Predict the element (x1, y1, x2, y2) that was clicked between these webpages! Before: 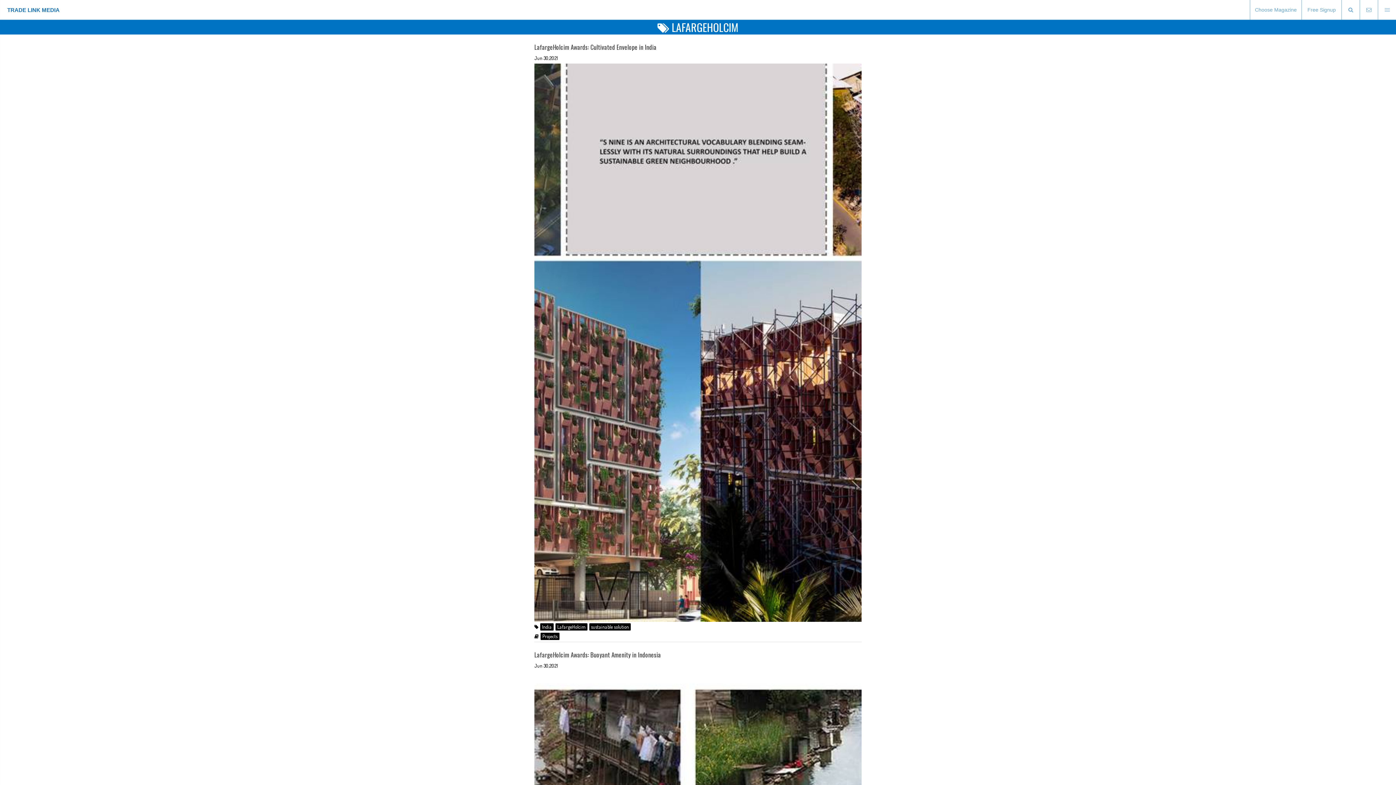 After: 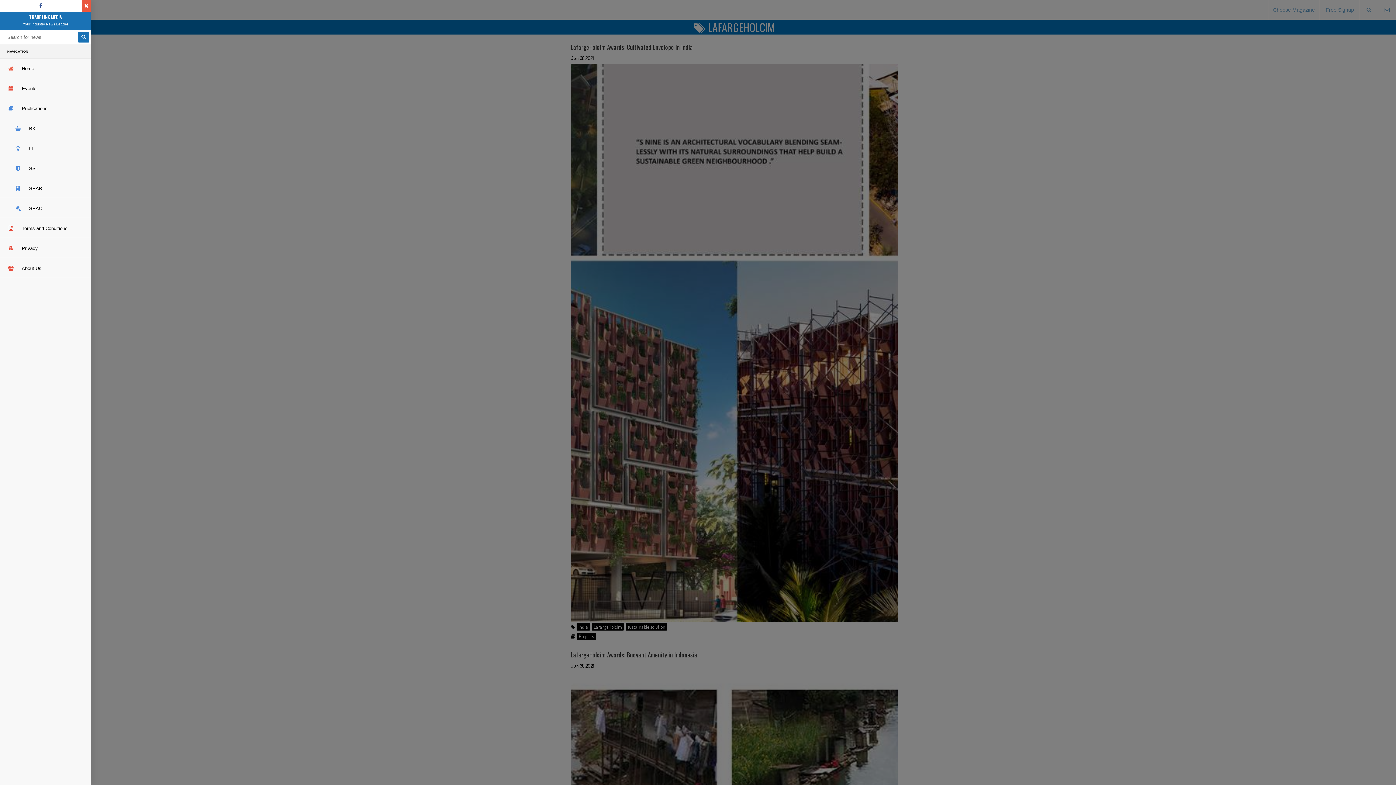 Action: bbox: (1378, 0, 1396, 20)